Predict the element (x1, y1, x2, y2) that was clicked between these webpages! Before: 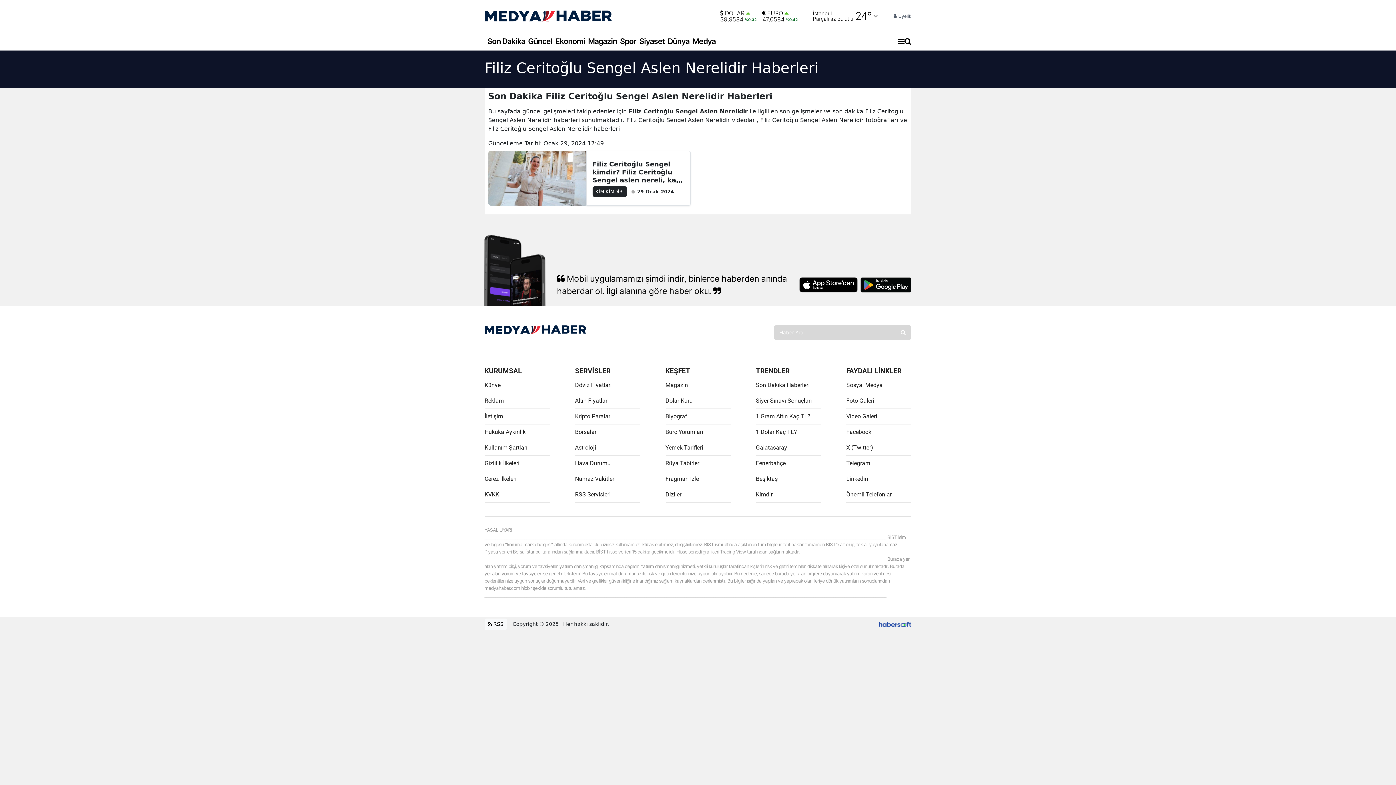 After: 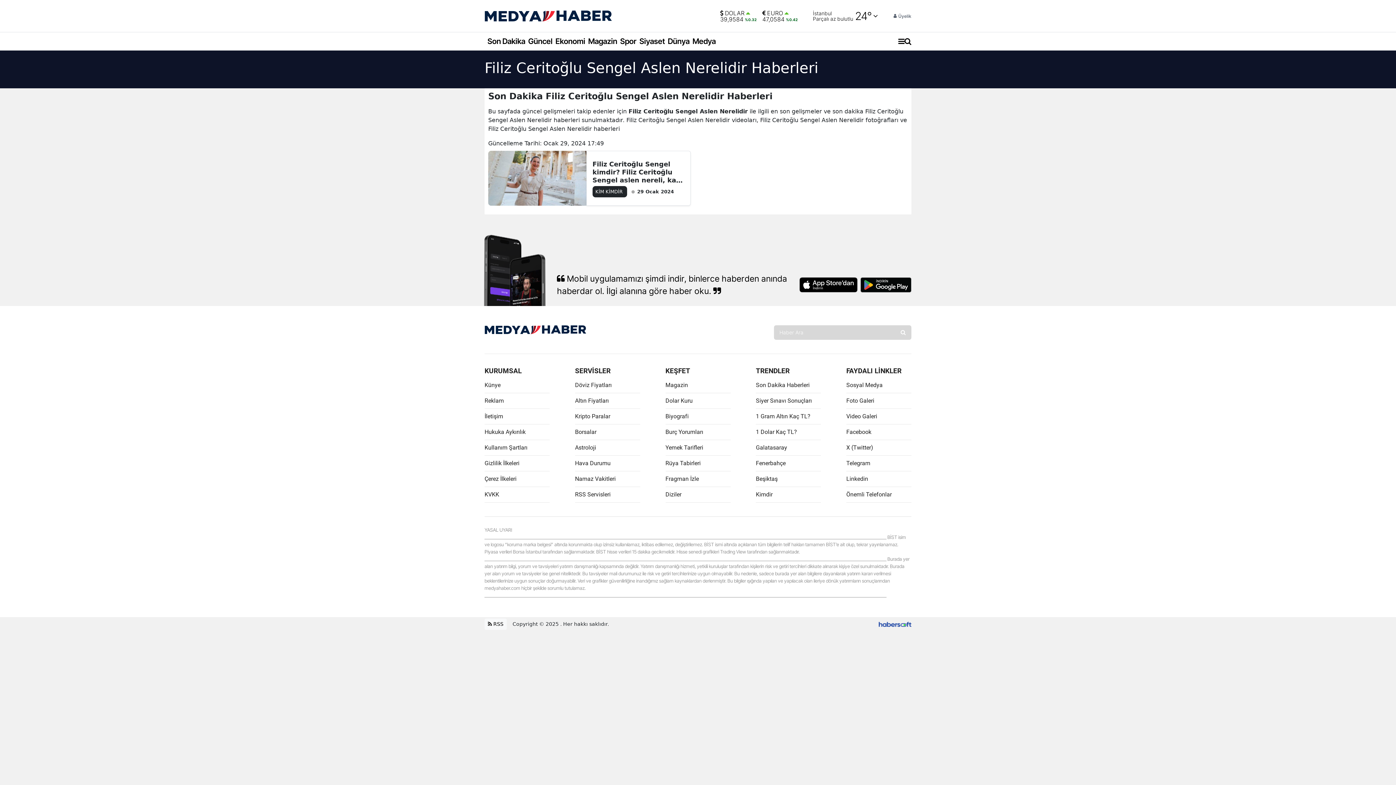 Action: bbox: (665, 475, 699, 482) label: Fragman İzle